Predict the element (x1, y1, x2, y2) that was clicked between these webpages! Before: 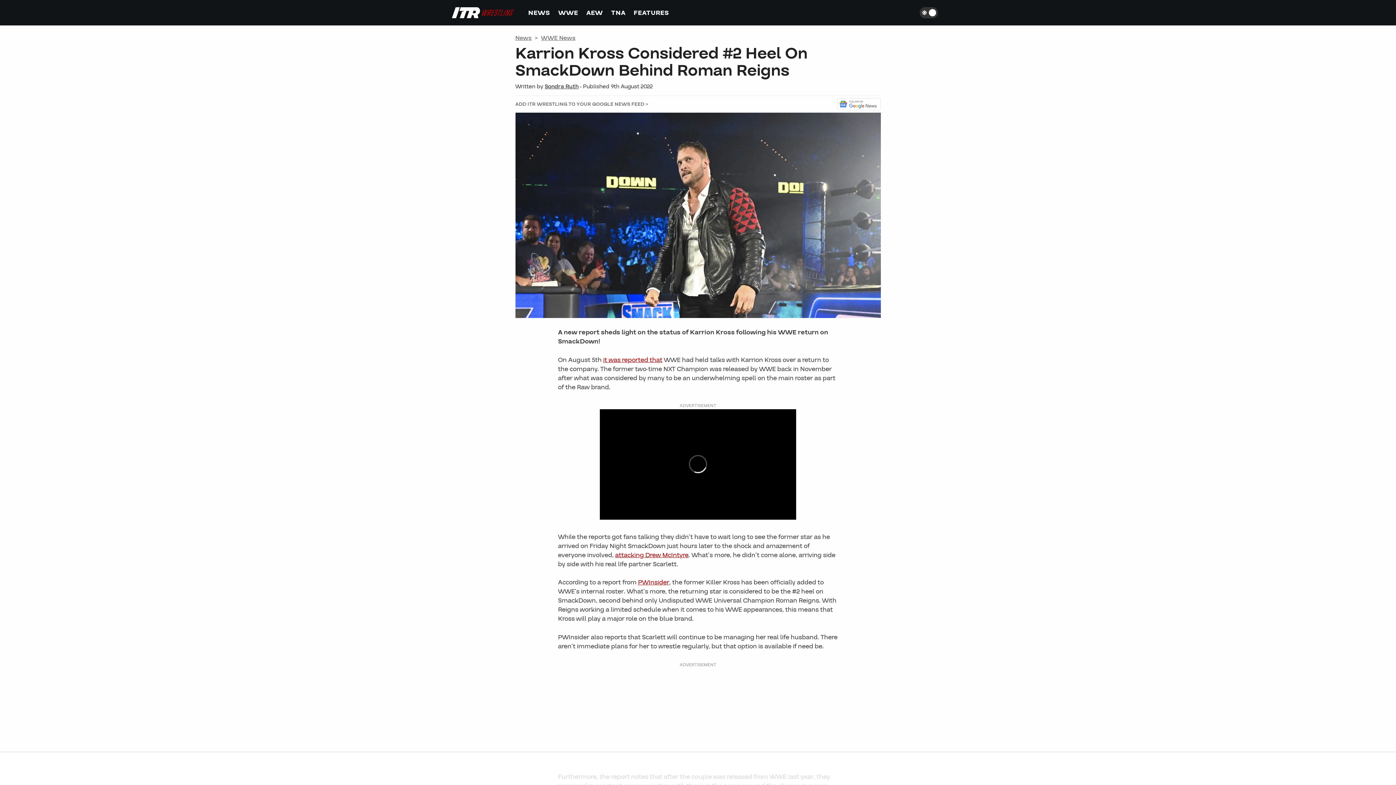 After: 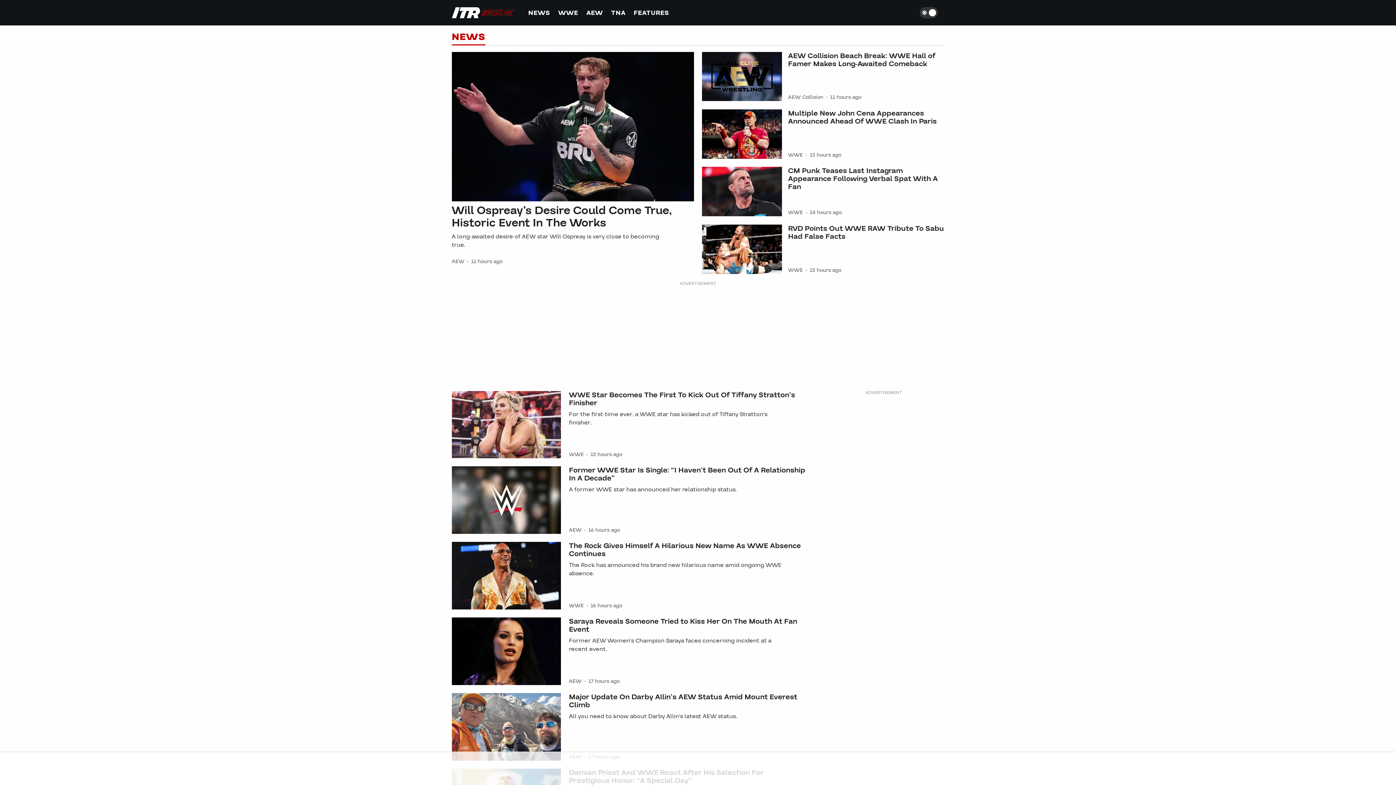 Action: bbox: (515, 34, 531, 42) label: News